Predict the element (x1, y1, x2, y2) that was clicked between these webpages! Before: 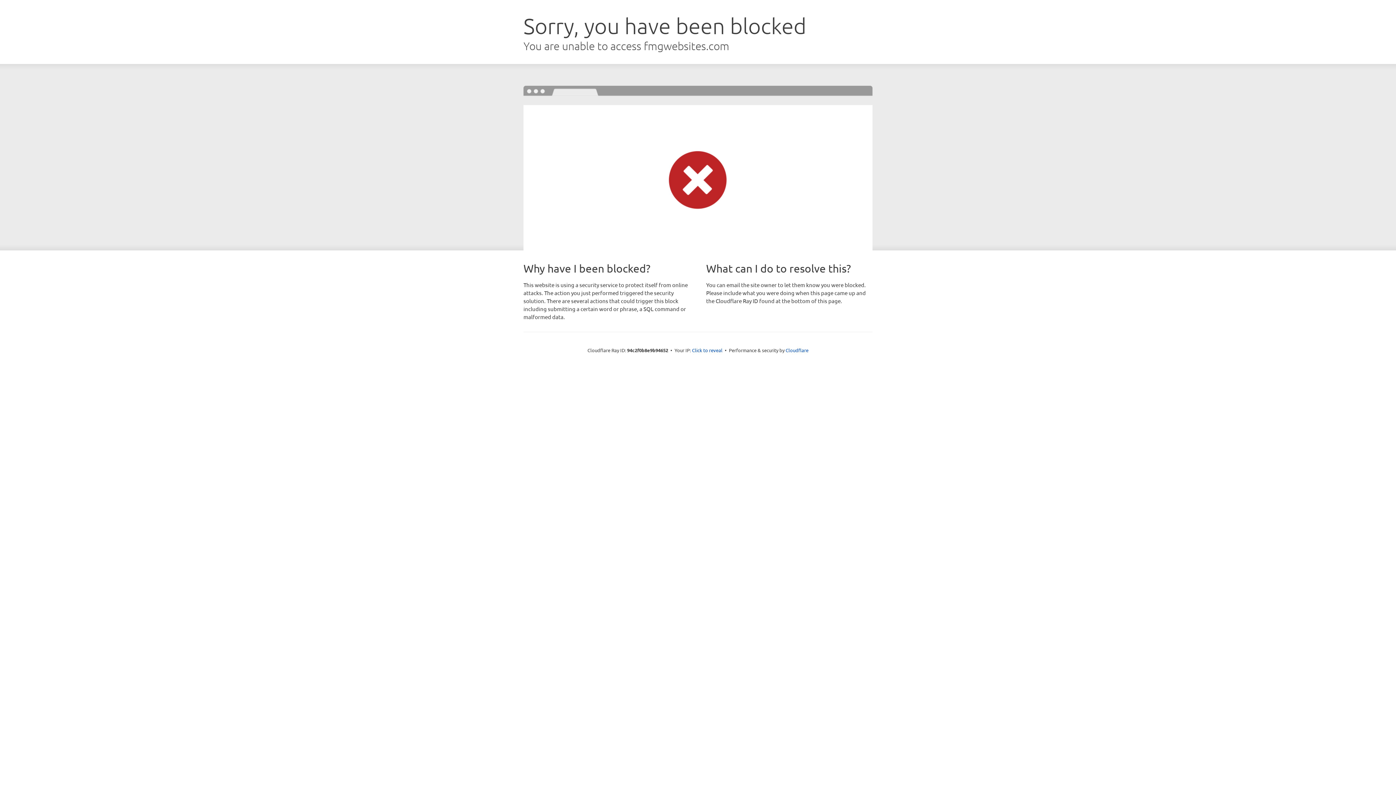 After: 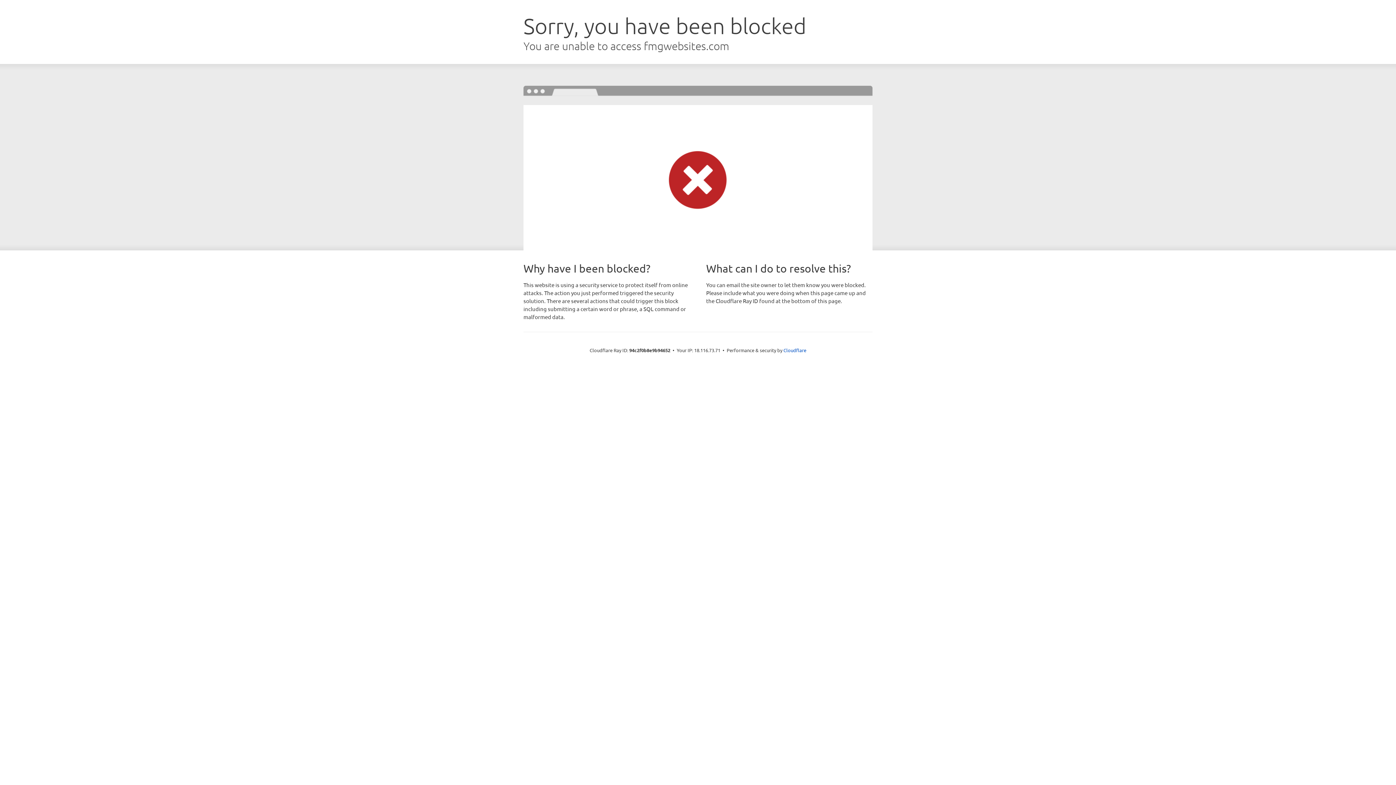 Action: label: Click to reveal bbox: (692, 346, 722, 353)